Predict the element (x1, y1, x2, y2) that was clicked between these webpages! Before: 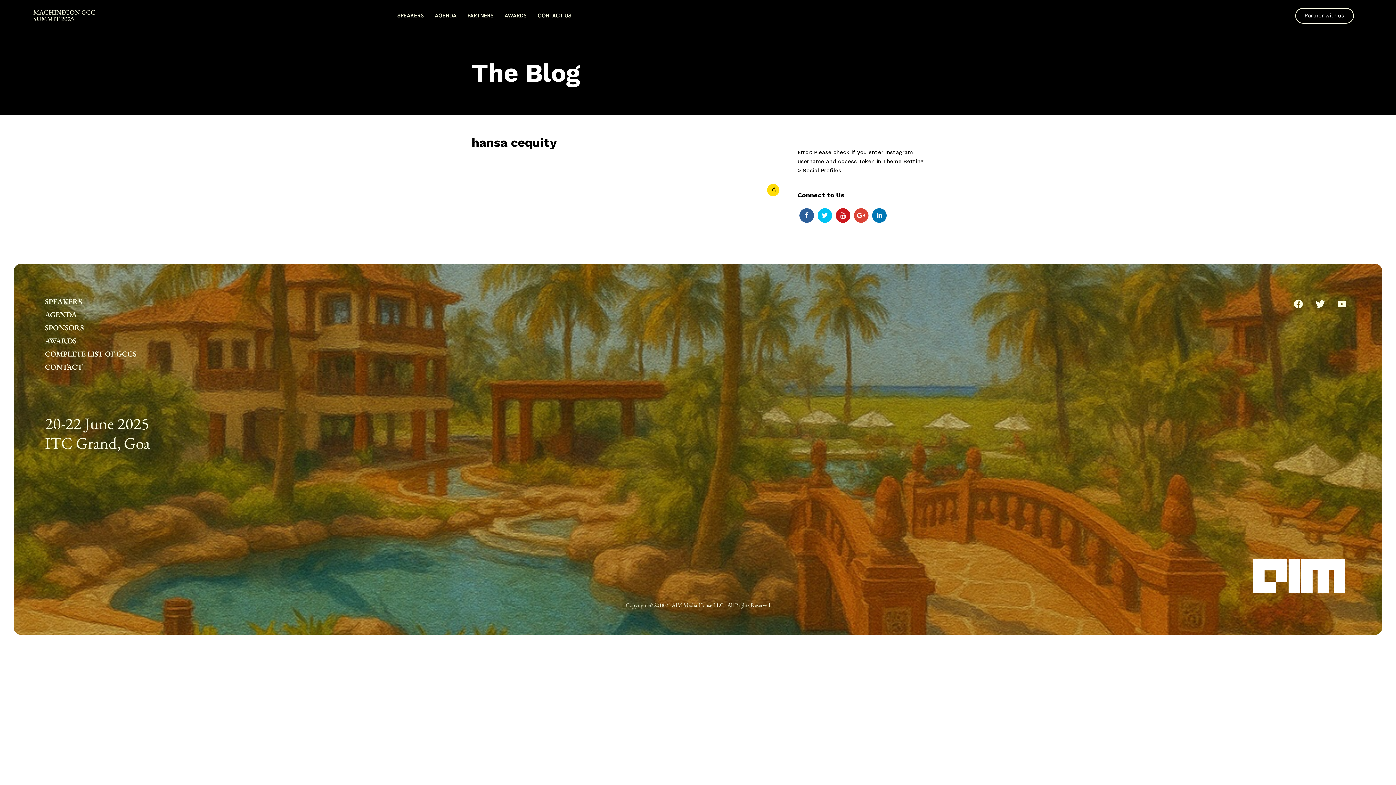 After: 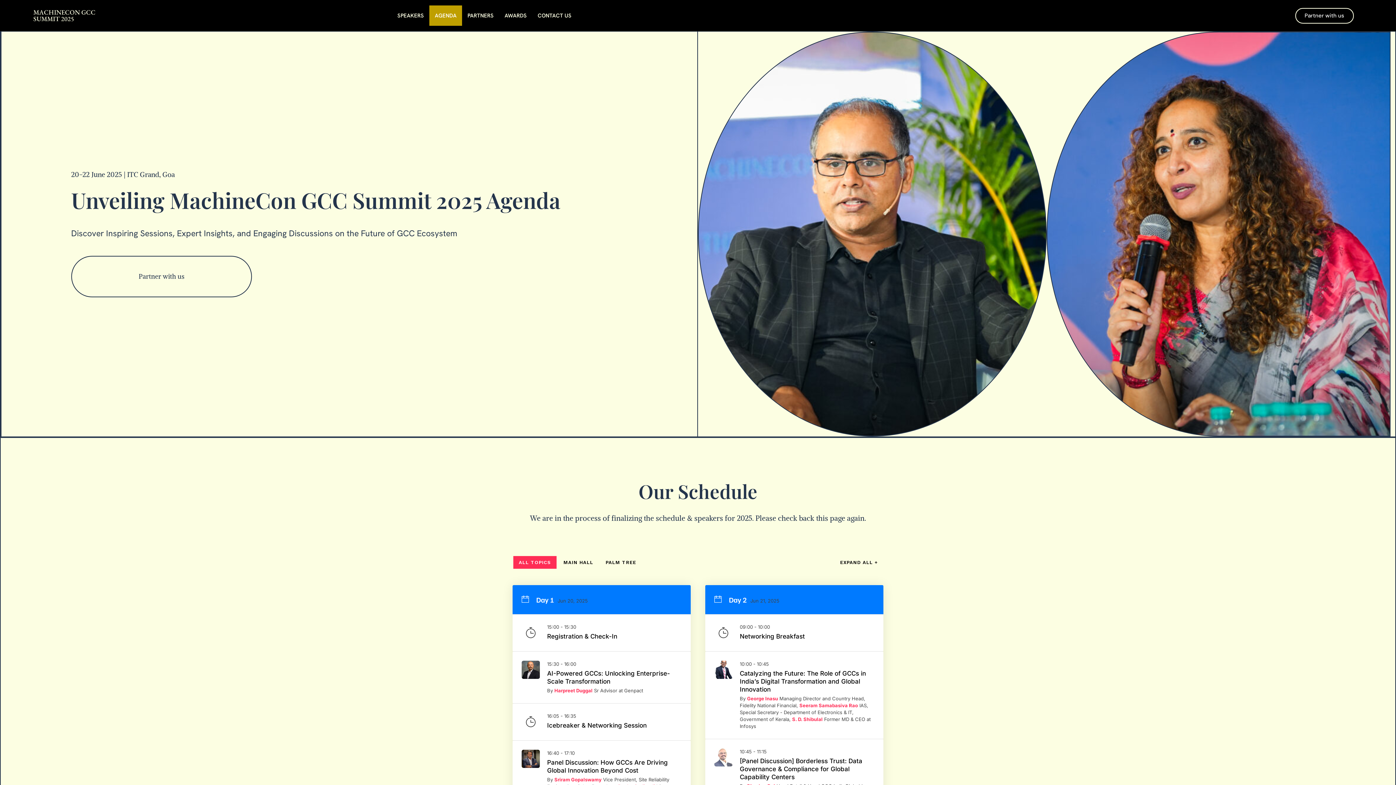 Action: label: AGENDA bbox: (429, 5, 462, 25)